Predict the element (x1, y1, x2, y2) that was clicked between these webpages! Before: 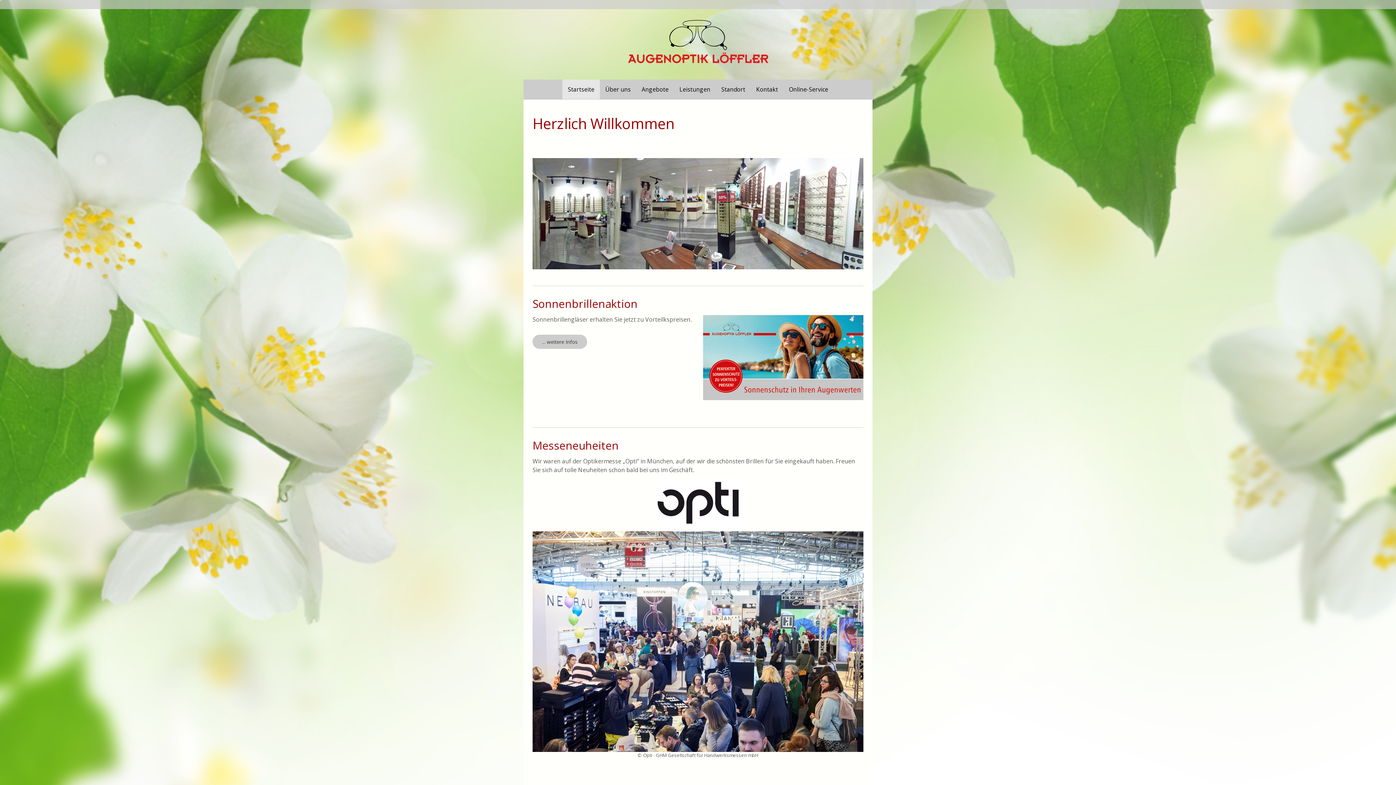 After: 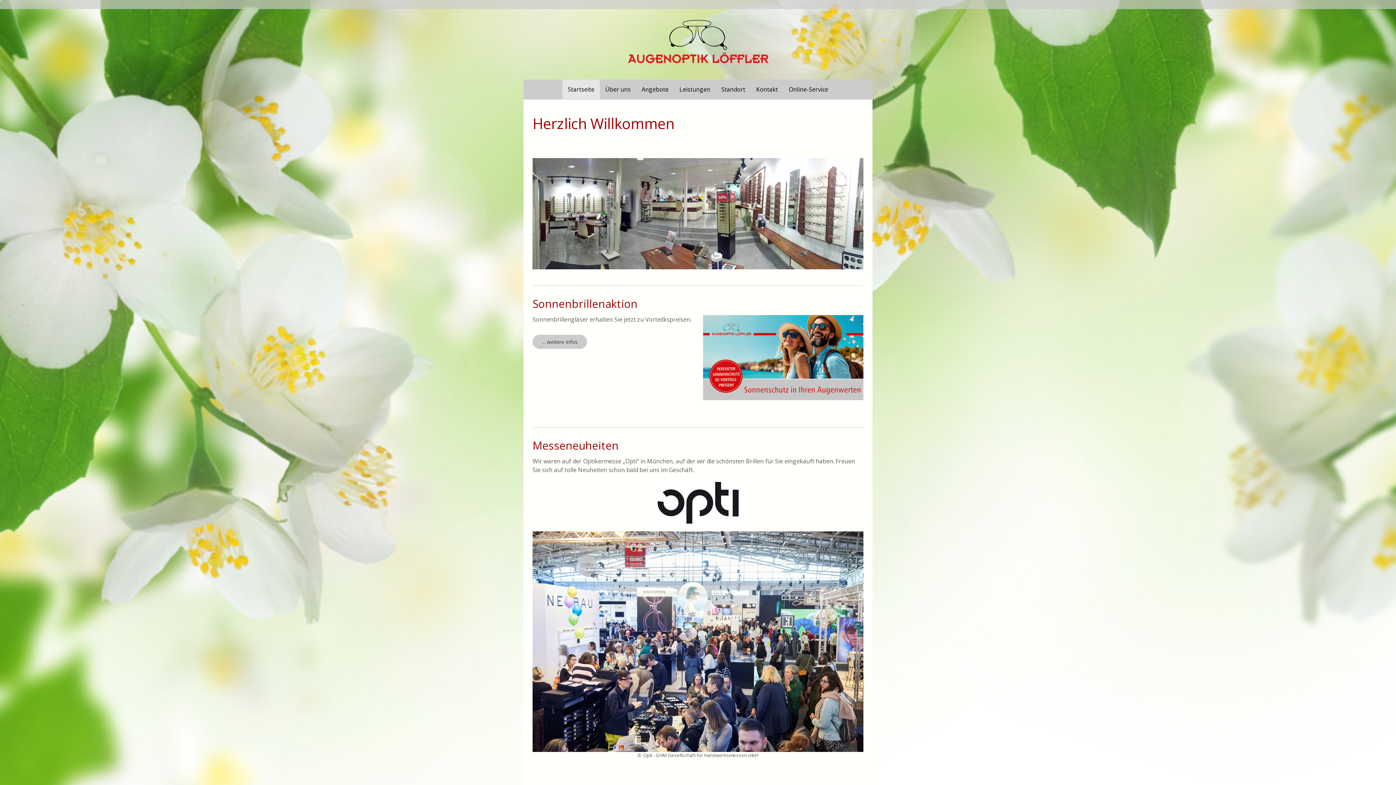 Action: label: Startseite bbox: (562, 79, 600, 99)